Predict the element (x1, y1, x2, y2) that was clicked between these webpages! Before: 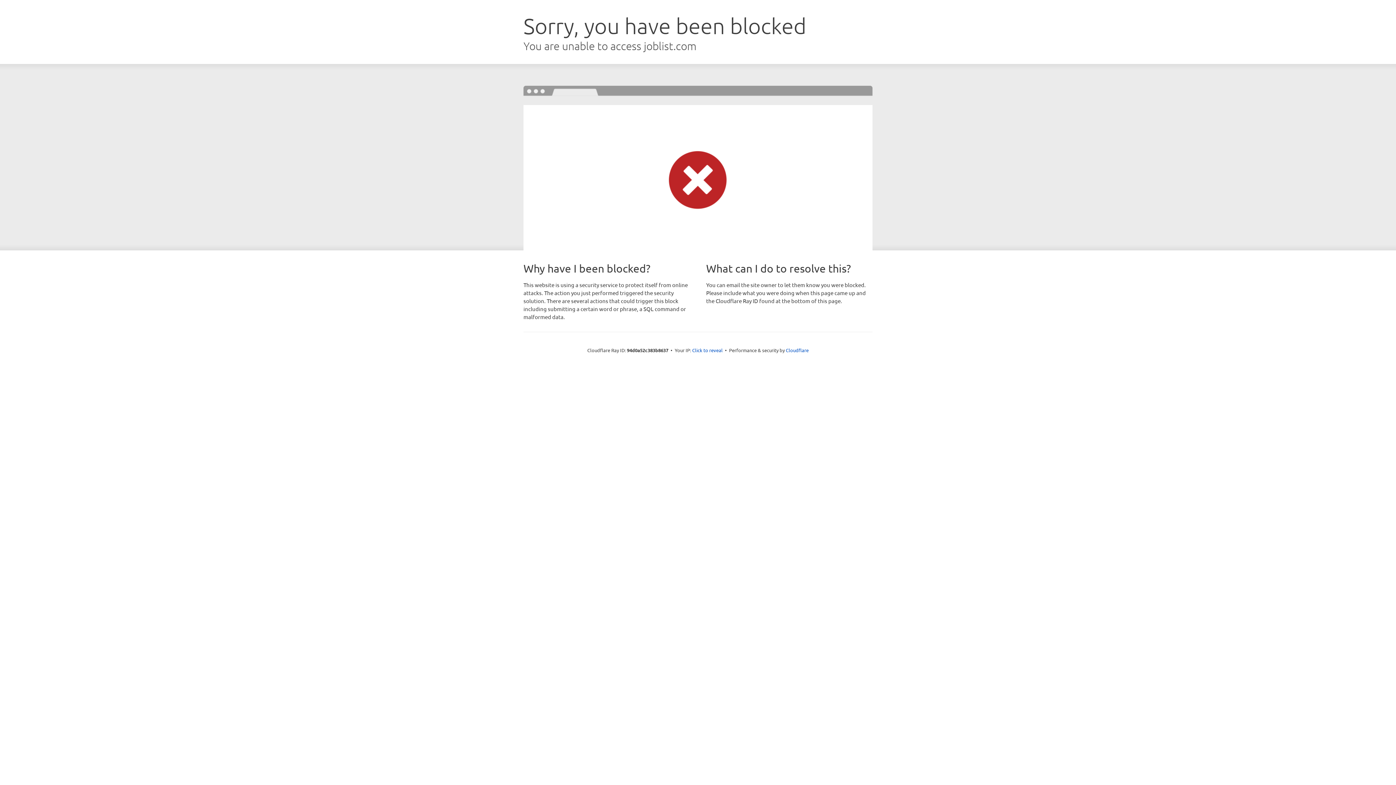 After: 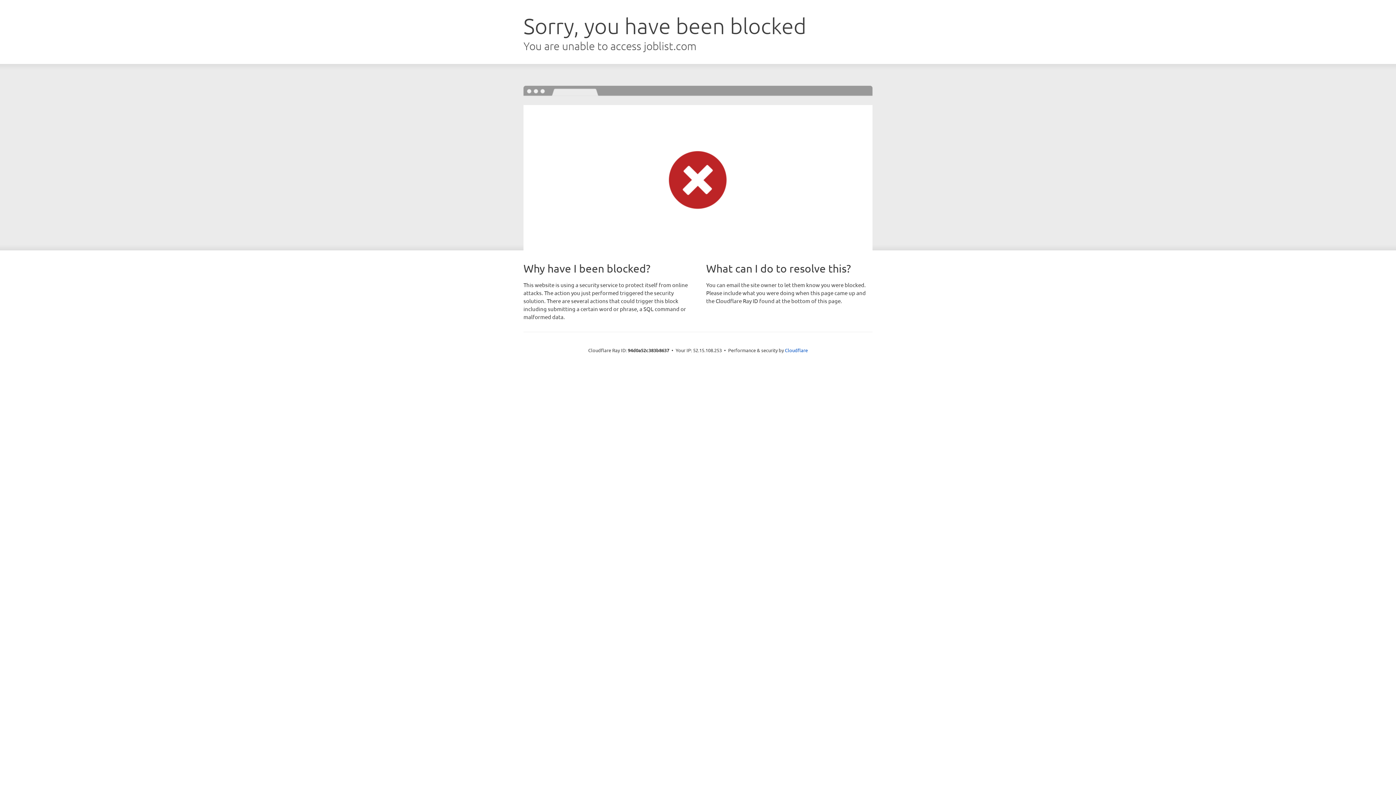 Action: label: Click to reveal bbox: (692, 346, 722, 353)